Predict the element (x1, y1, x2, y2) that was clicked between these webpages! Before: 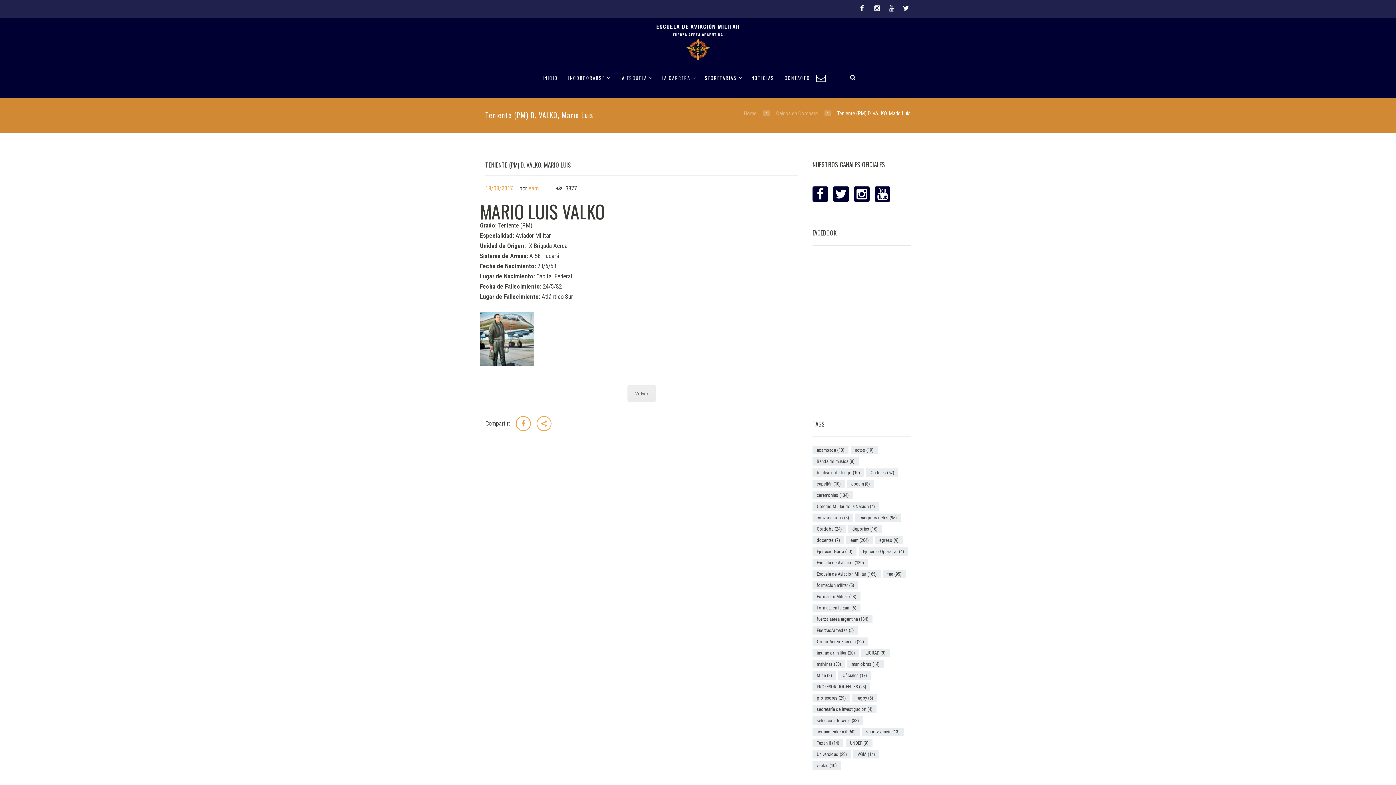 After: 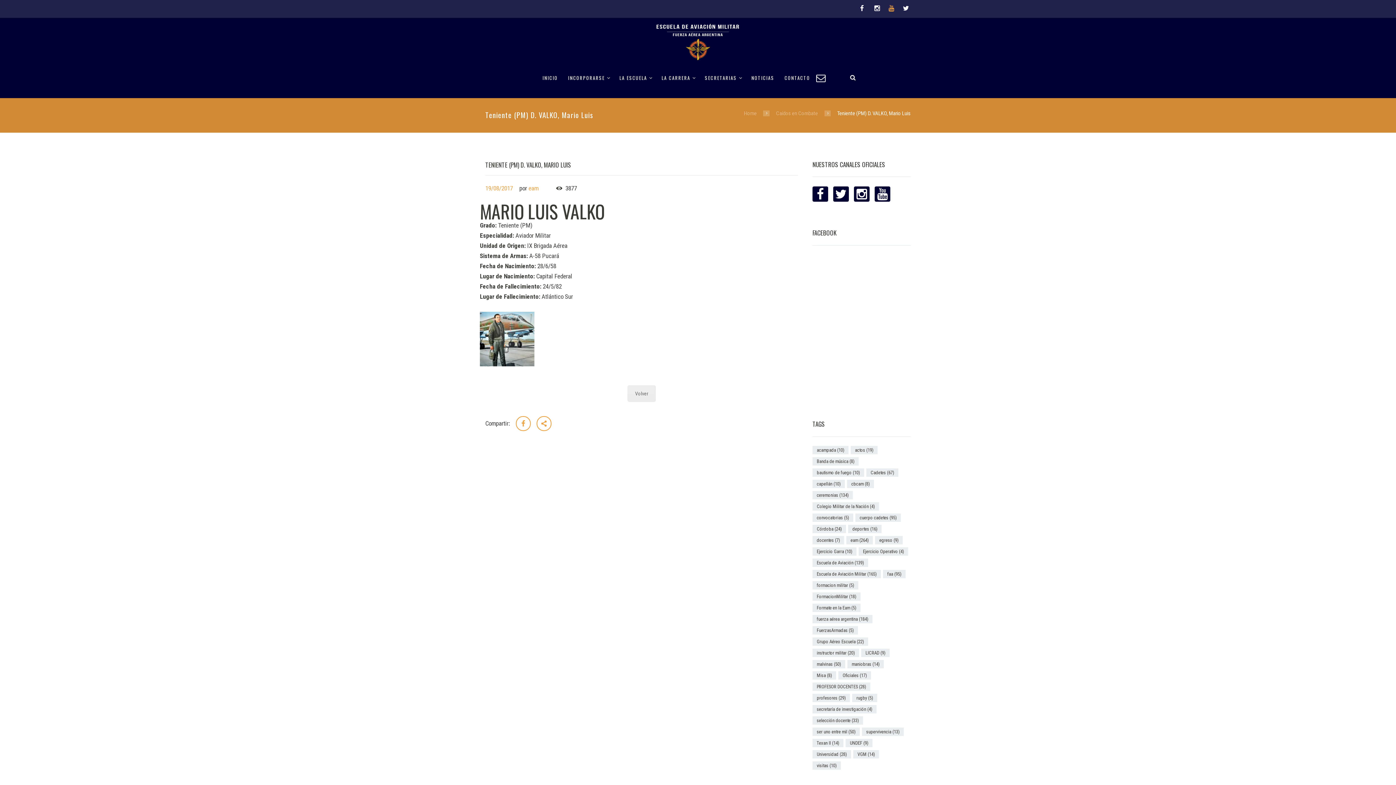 Action: bbox: (888, 5, 895, 11)